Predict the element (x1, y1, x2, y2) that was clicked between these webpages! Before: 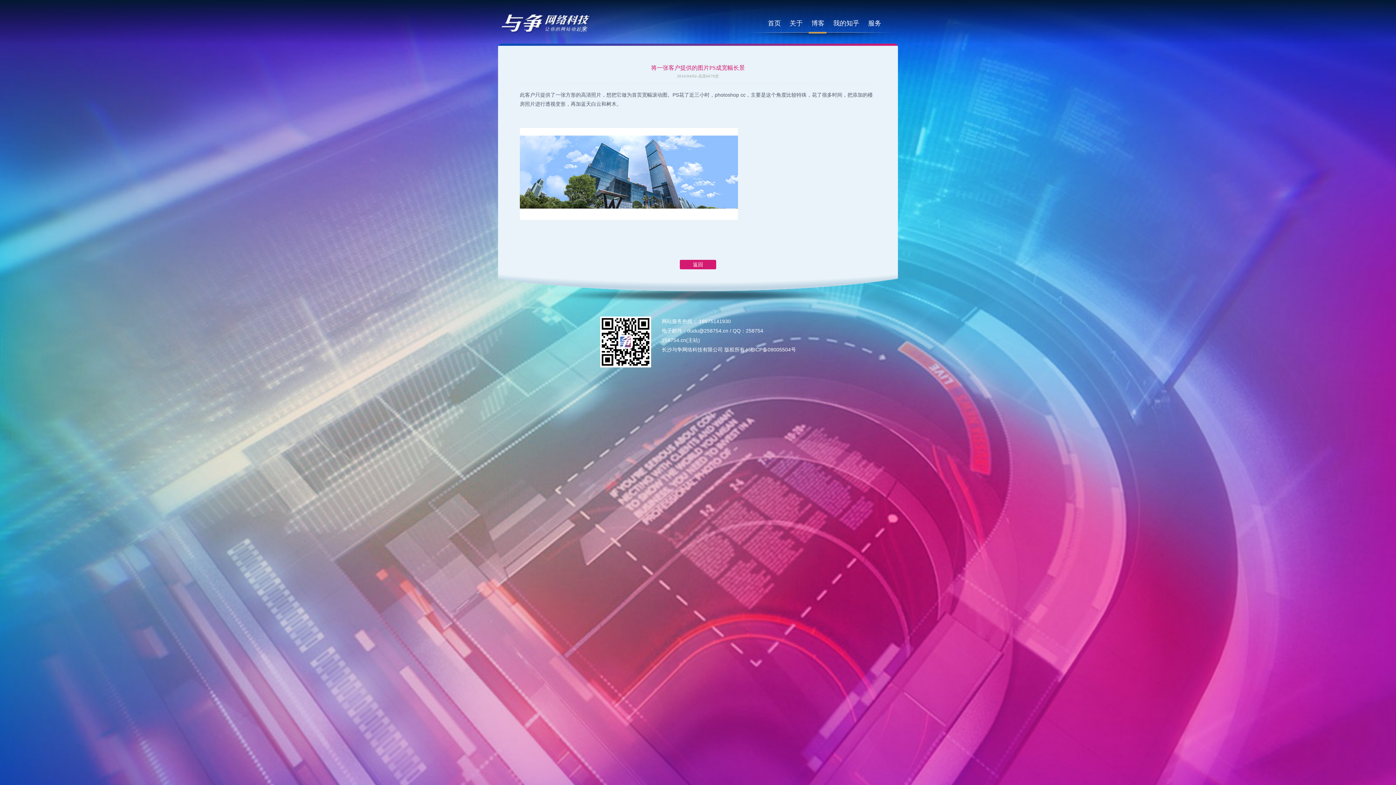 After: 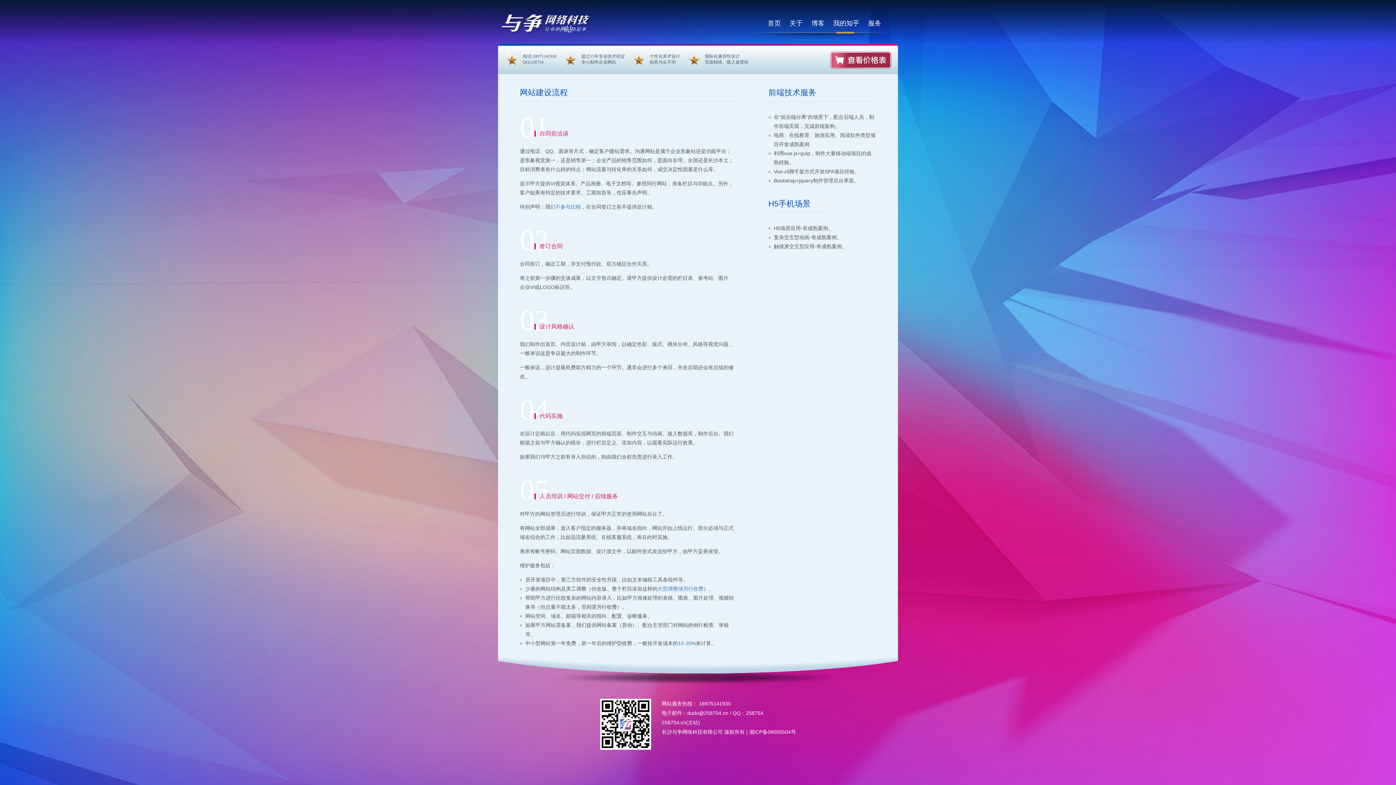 Action: bbox: (864, 14, 885, 32) label: 服务